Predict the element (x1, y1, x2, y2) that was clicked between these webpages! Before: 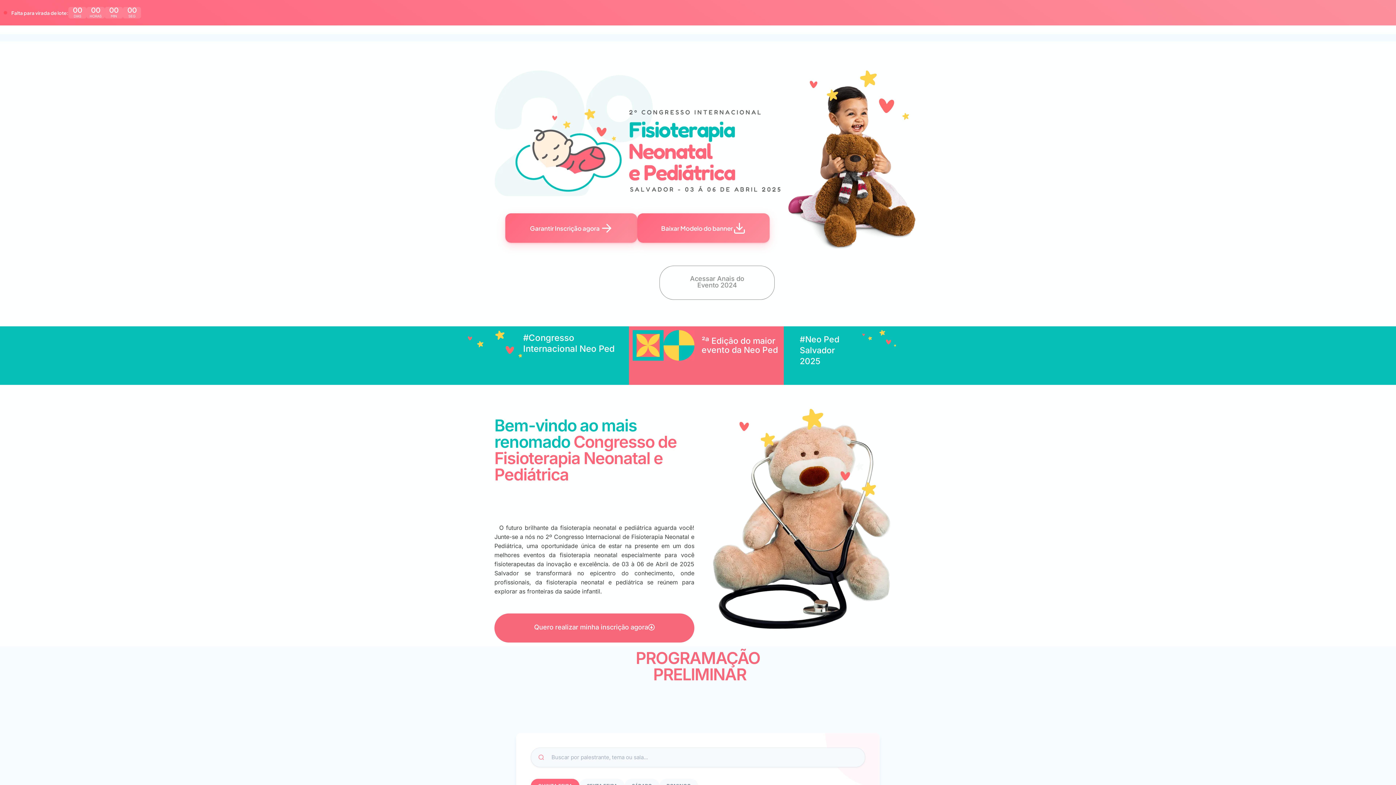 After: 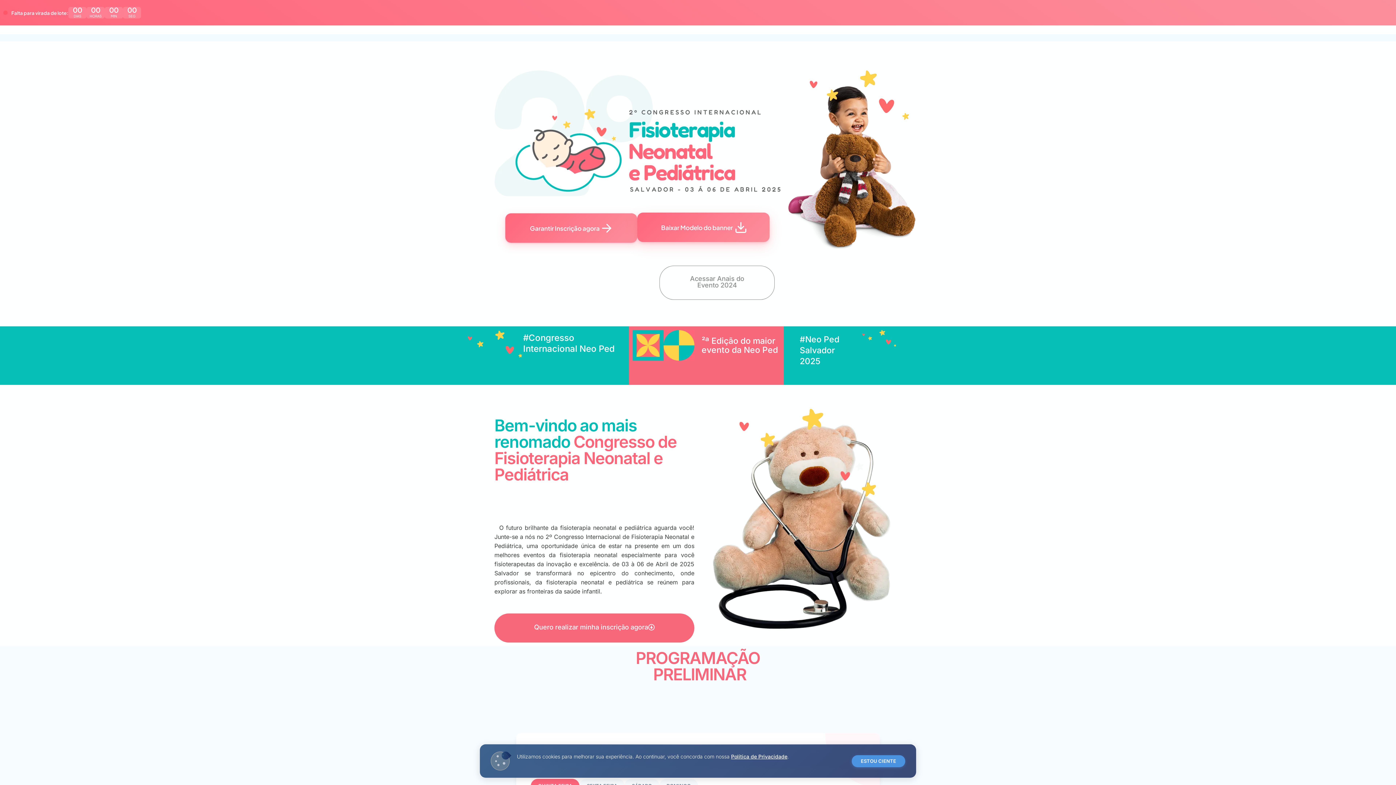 Action: label: Baixar Modelo do banner bbox: (637, 213, 769, 242)